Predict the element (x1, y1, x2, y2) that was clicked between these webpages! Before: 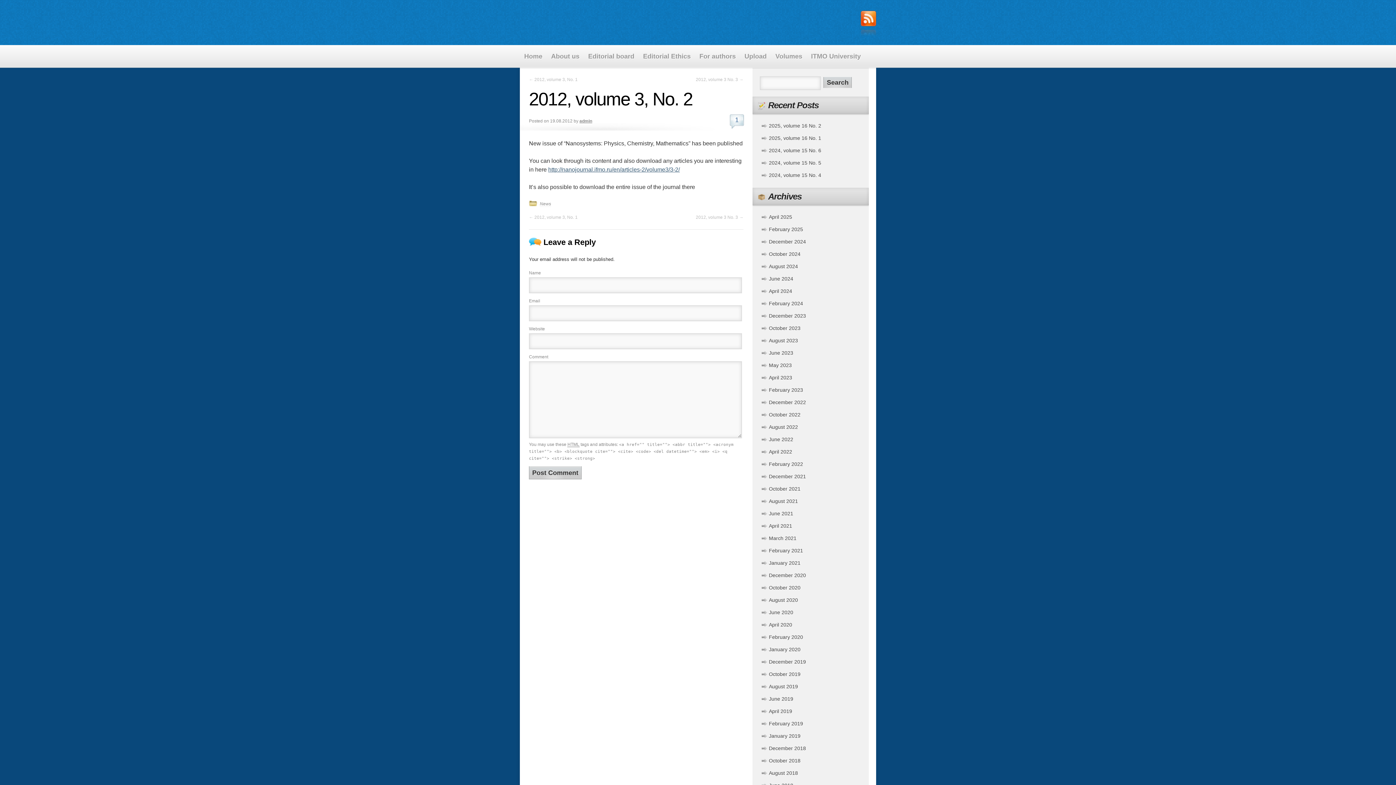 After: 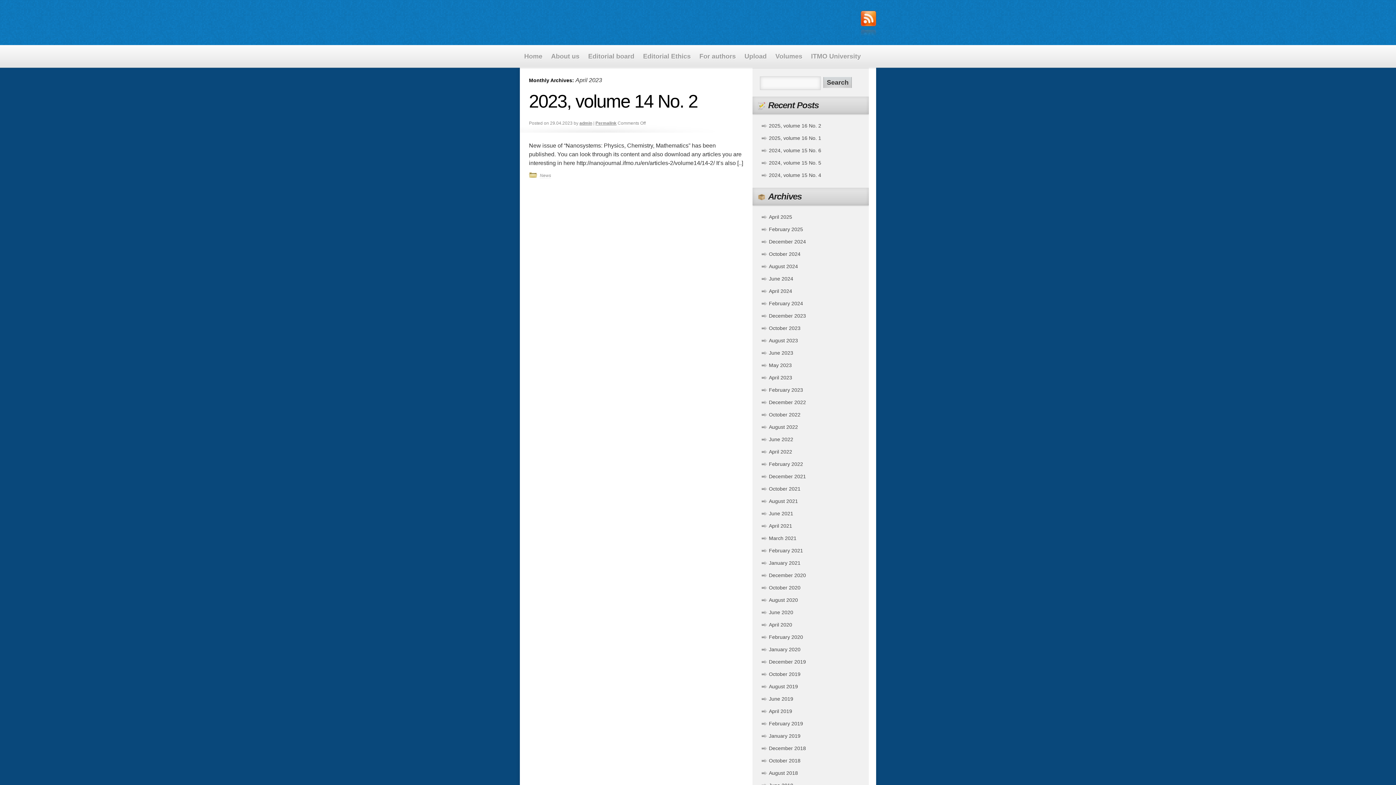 Action: bbox: (769, 374, 792, 380) label: April 2023